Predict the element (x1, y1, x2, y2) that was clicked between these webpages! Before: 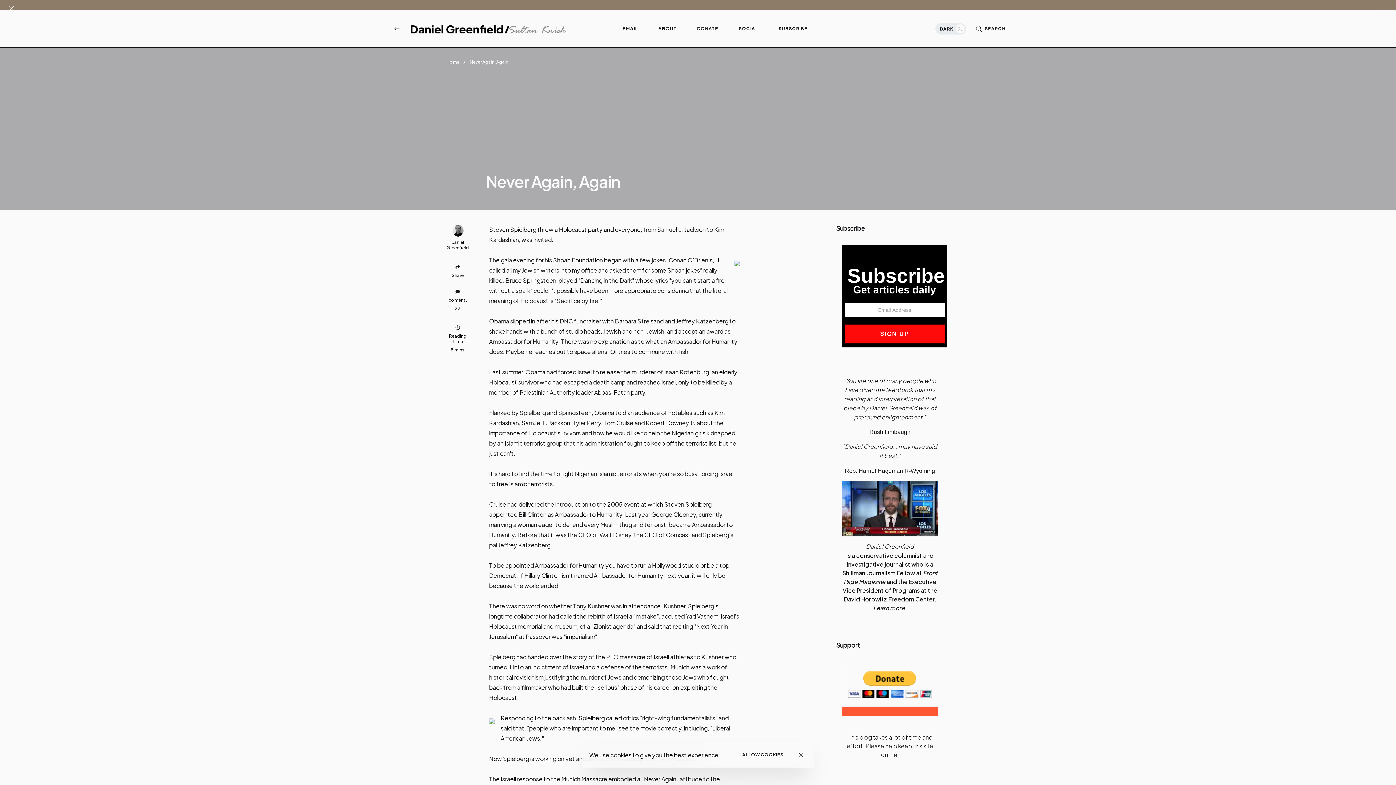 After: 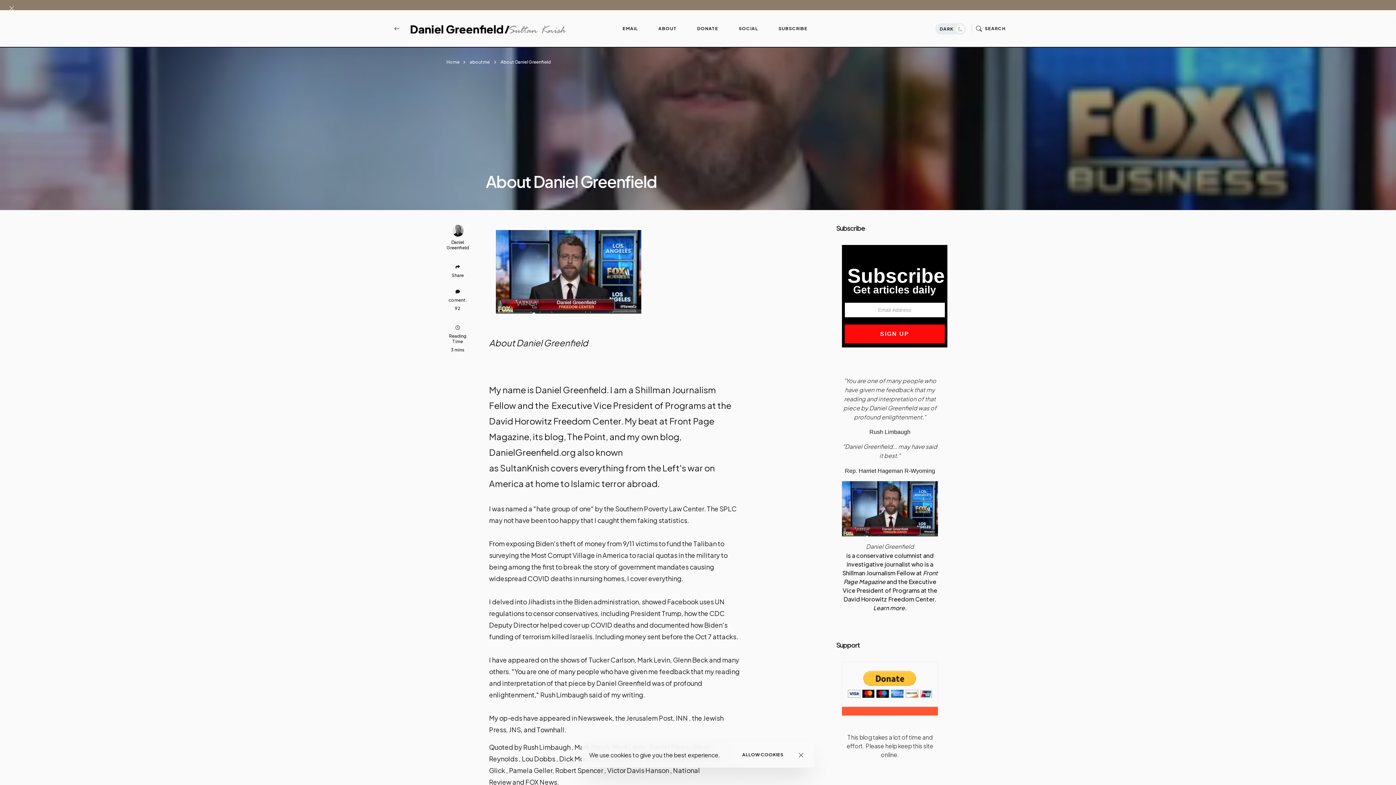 Action: bbox: (873, 604, 906, 612) label: Learn more.